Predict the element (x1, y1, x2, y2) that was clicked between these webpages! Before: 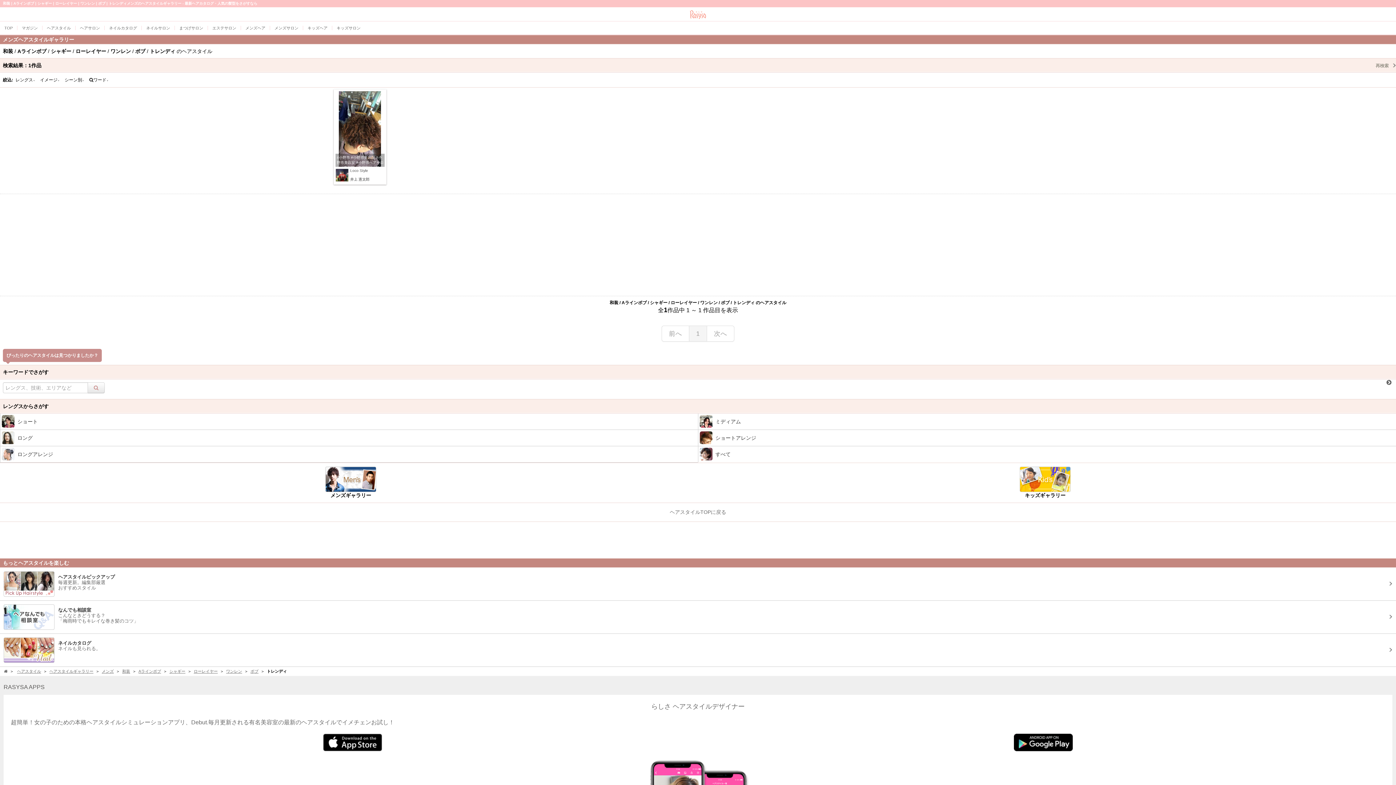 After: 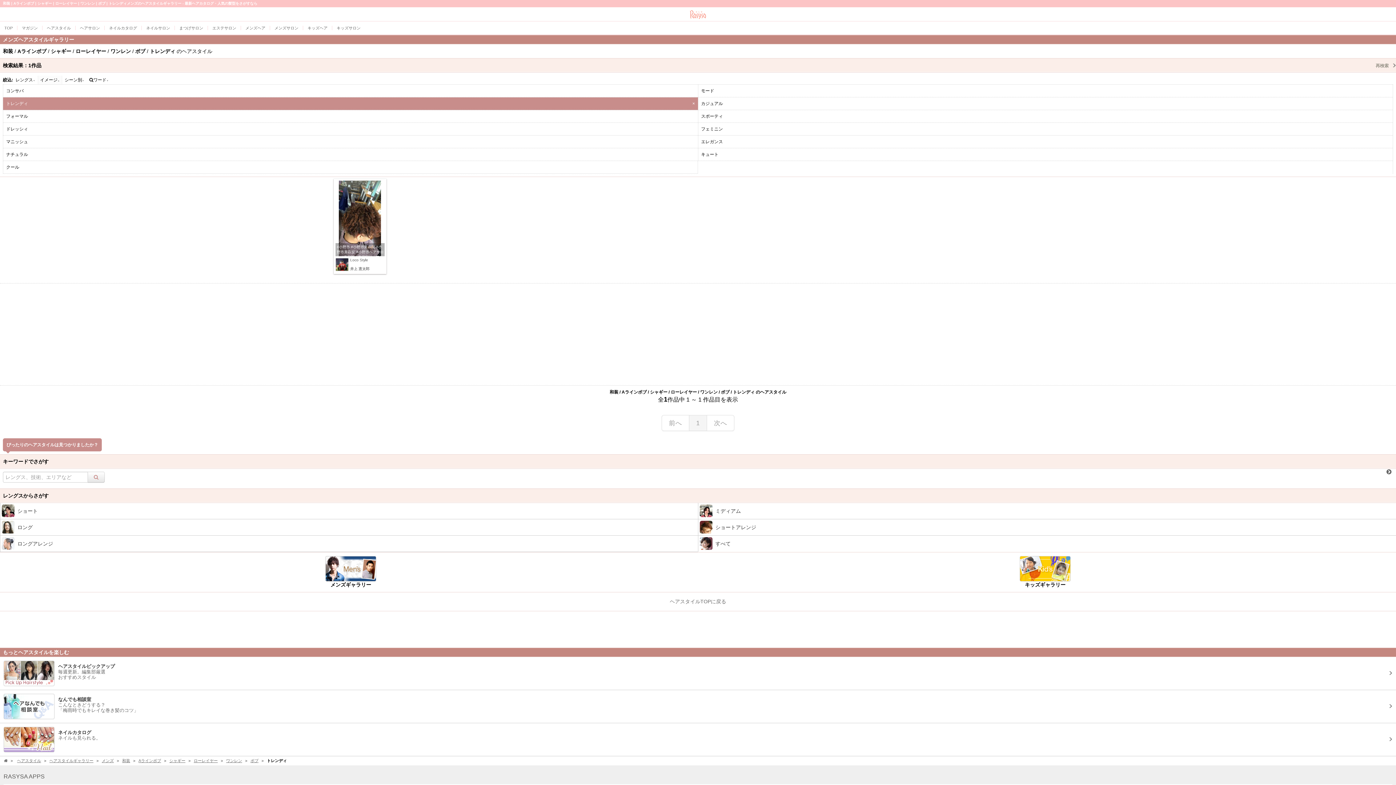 Action: bbox: (37, 75, 62, 84) label: イメージ▼